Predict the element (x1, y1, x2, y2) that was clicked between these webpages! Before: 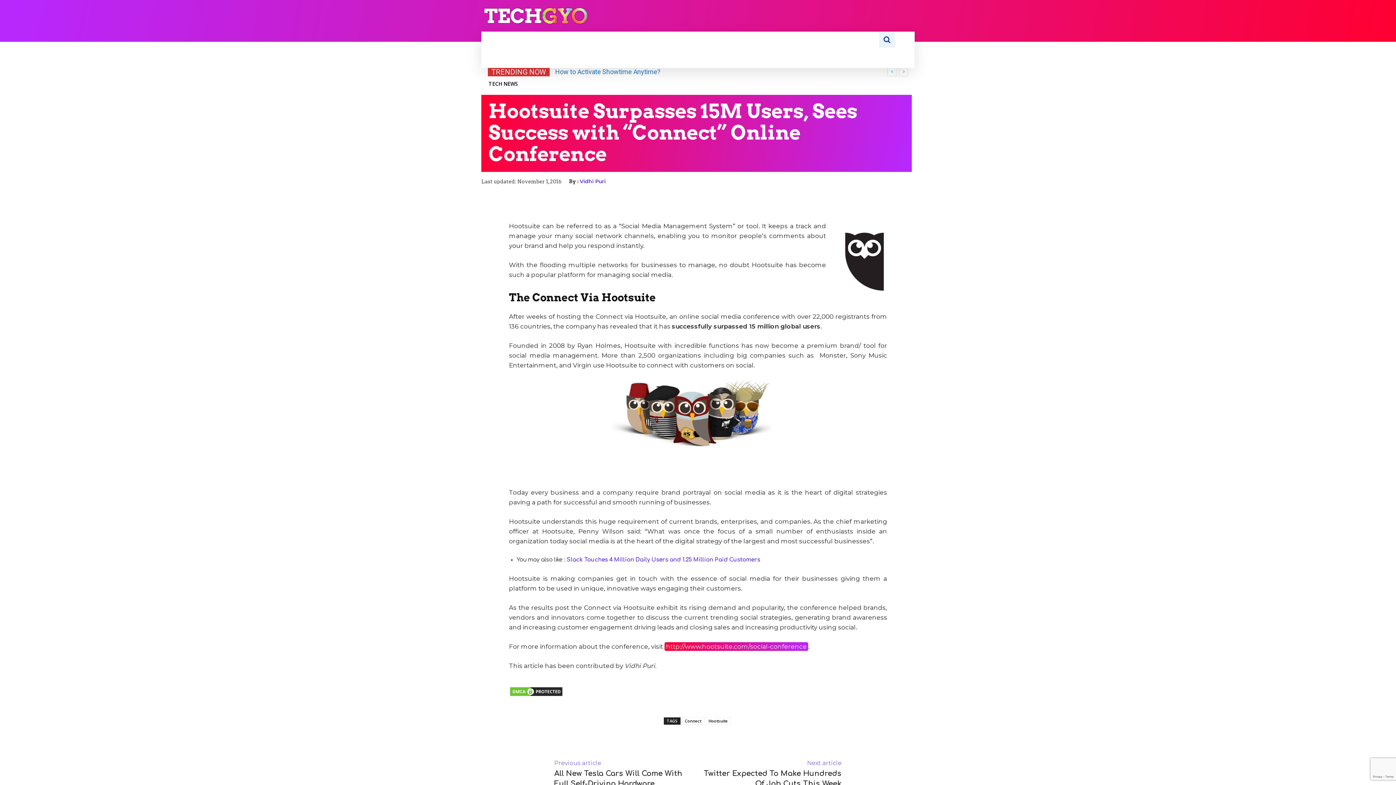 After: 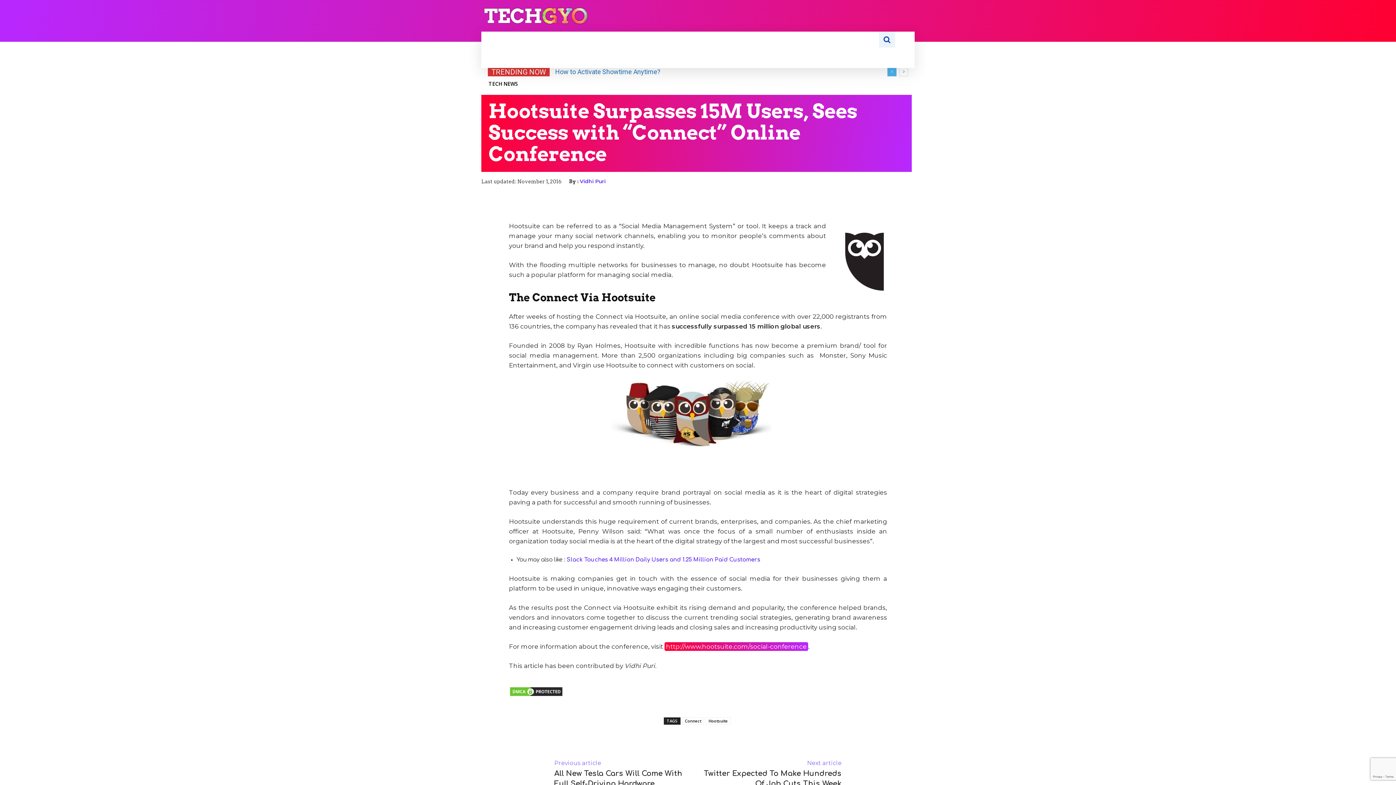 Action: label: prev bbox: (887, 67, 896, 76)